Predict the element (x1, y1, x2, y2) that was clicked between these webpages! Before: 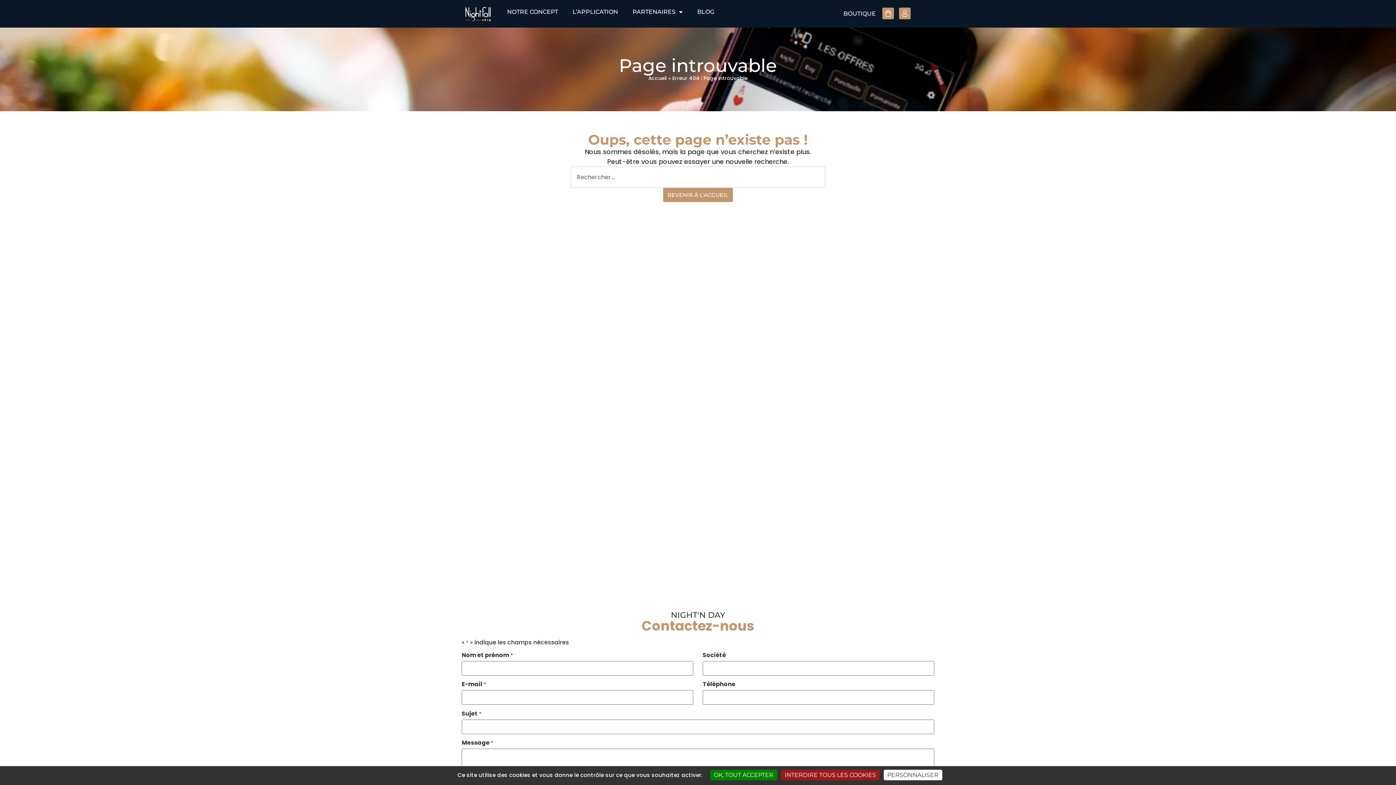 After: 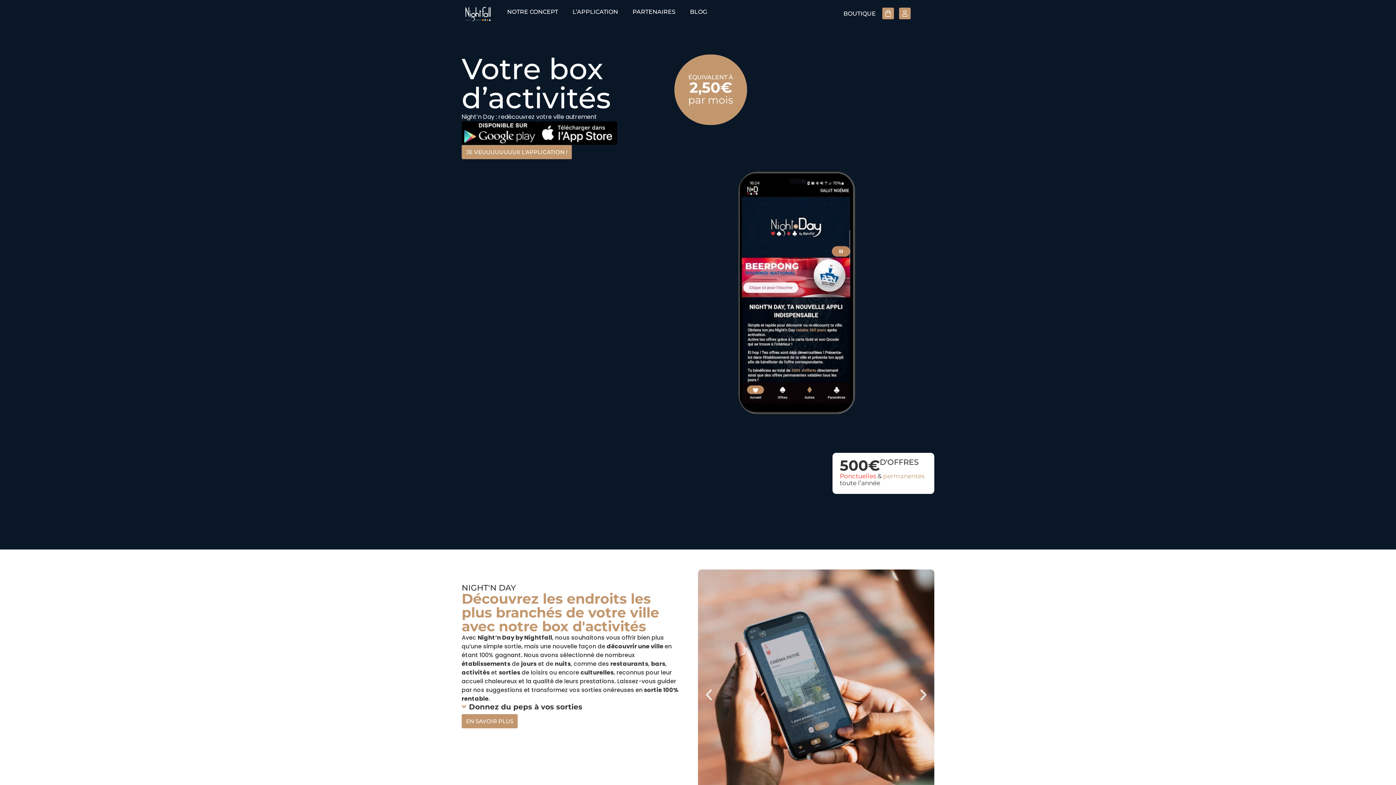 Action: bbox: (663, 188, 733, 202) label: REVENIR À L'ACCUEIL